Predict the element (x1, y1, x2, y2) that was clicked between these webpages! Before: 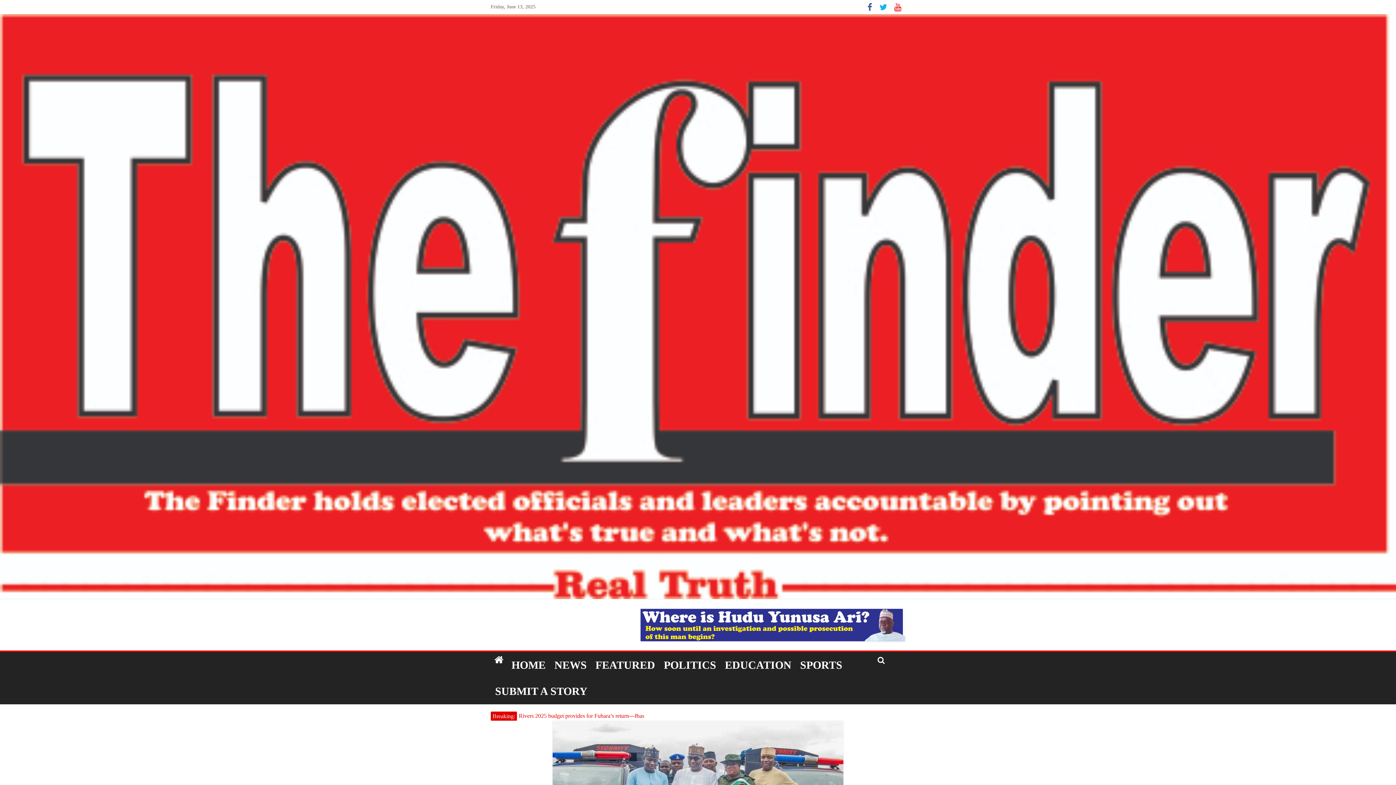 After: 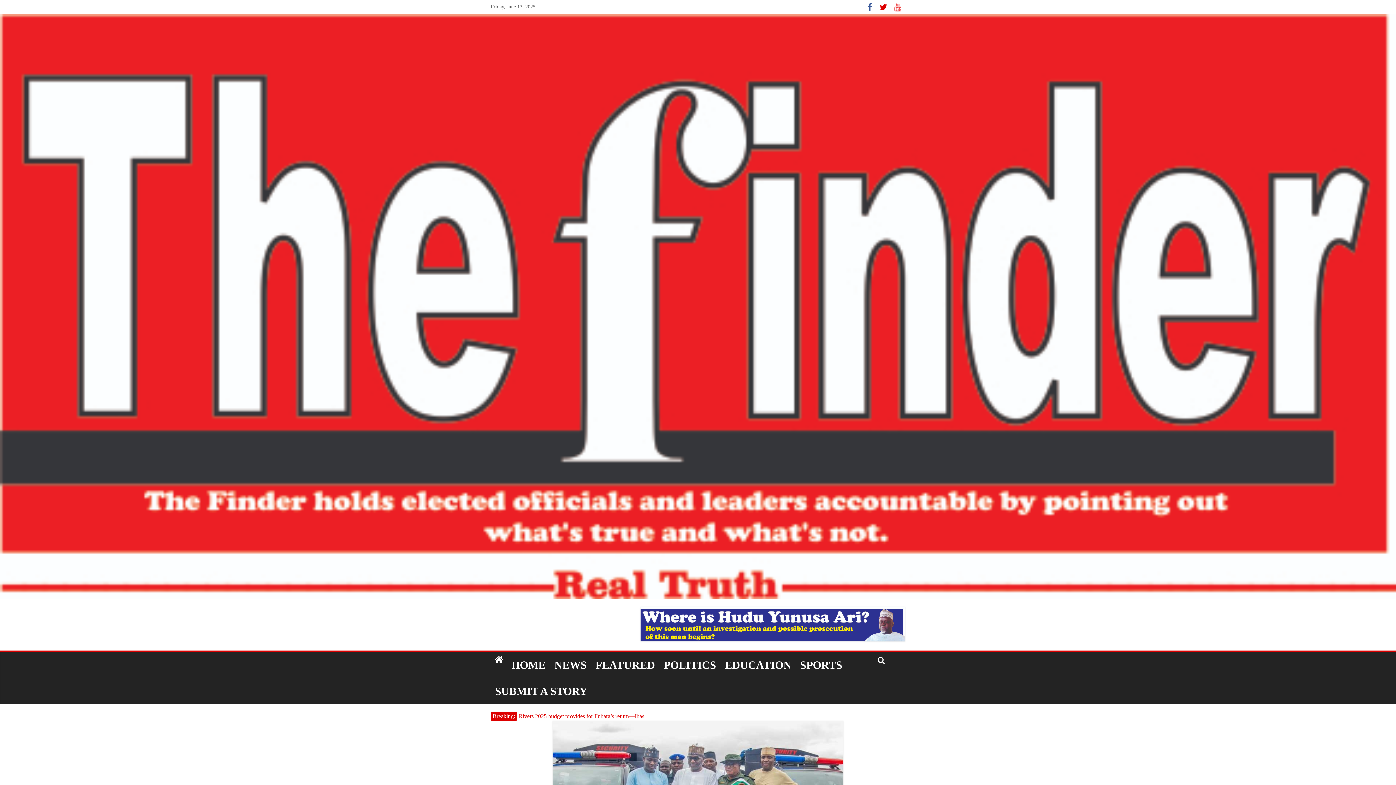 Action: bbox: (876, 5, 890, 11)